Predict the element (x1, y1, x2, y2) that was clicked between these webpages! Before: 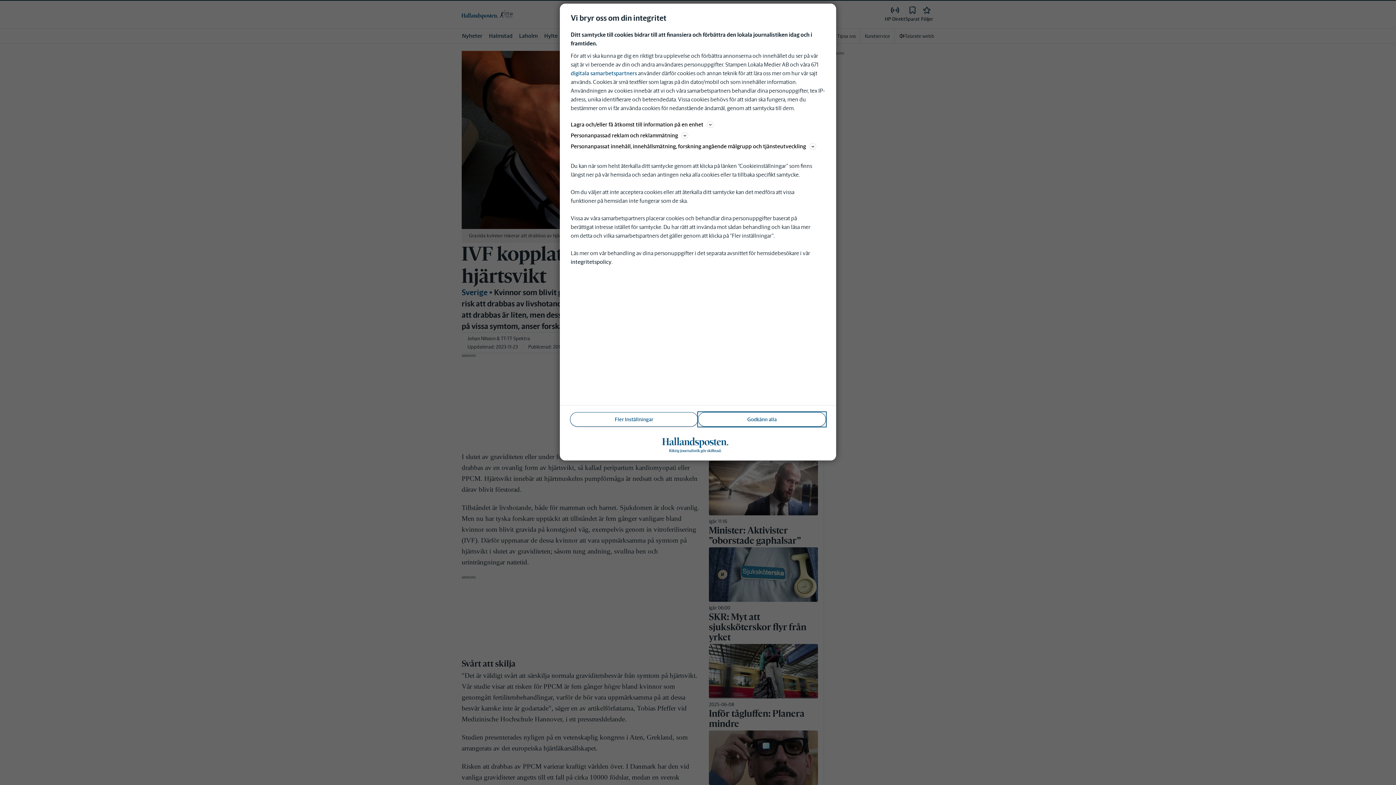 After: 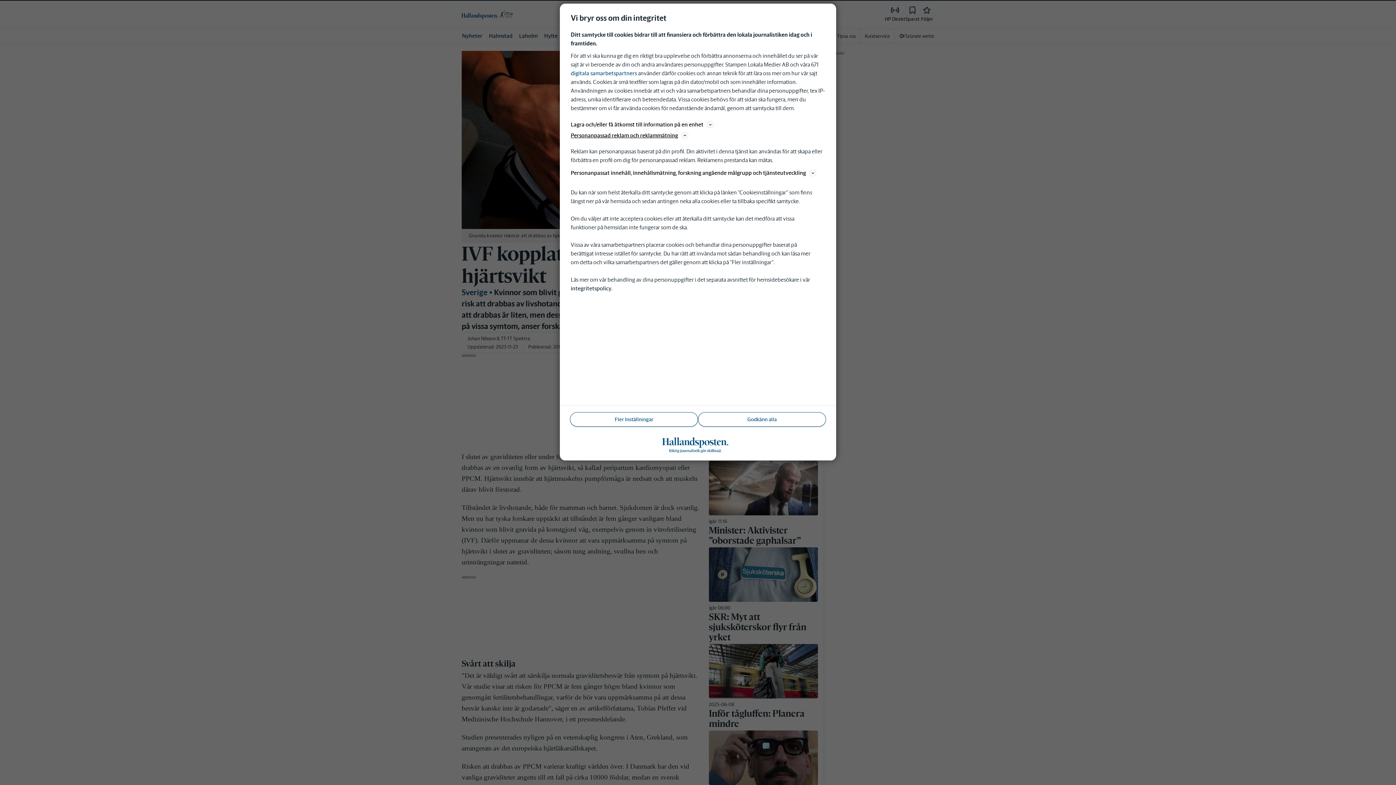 Action: bbox: (570, 130, 825, 140) label: Personanpassad reklam och reklammätning